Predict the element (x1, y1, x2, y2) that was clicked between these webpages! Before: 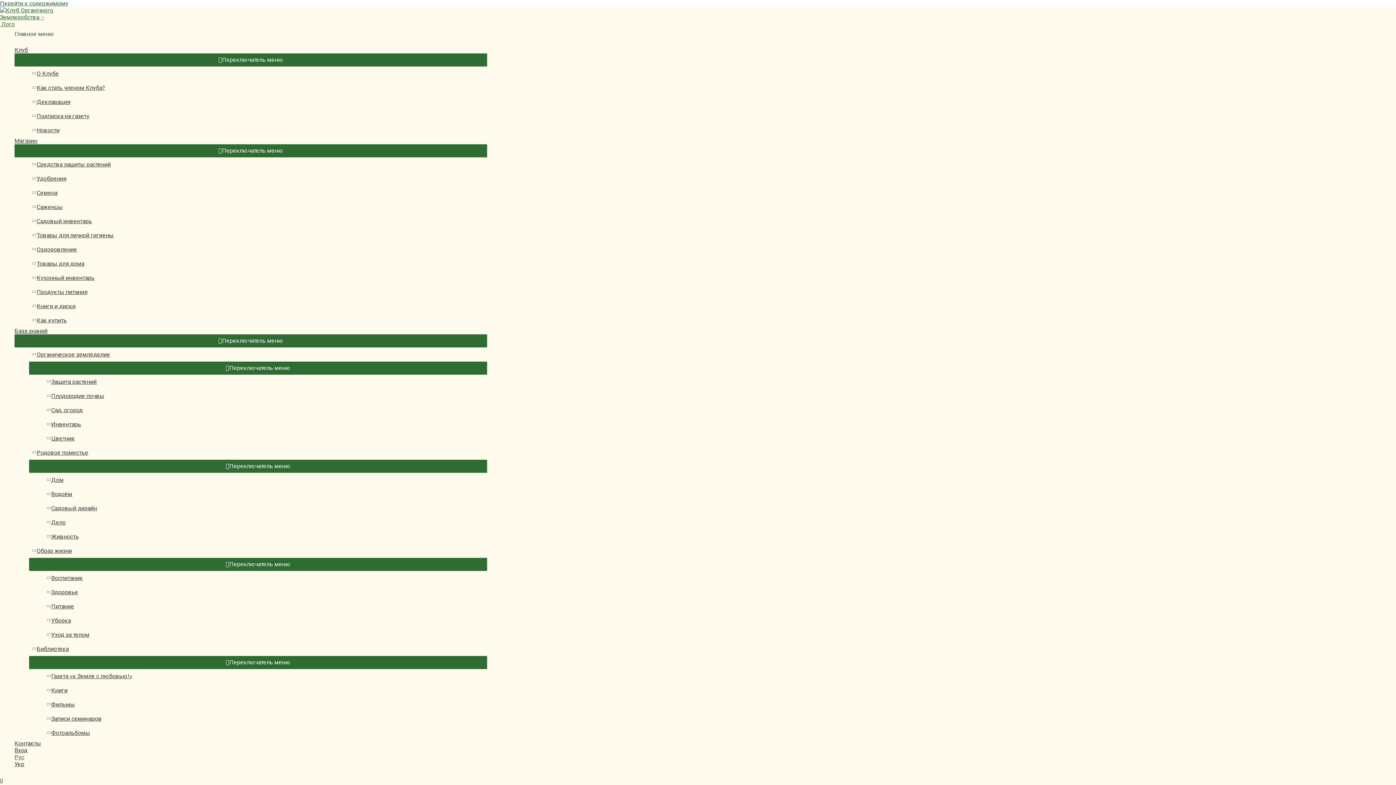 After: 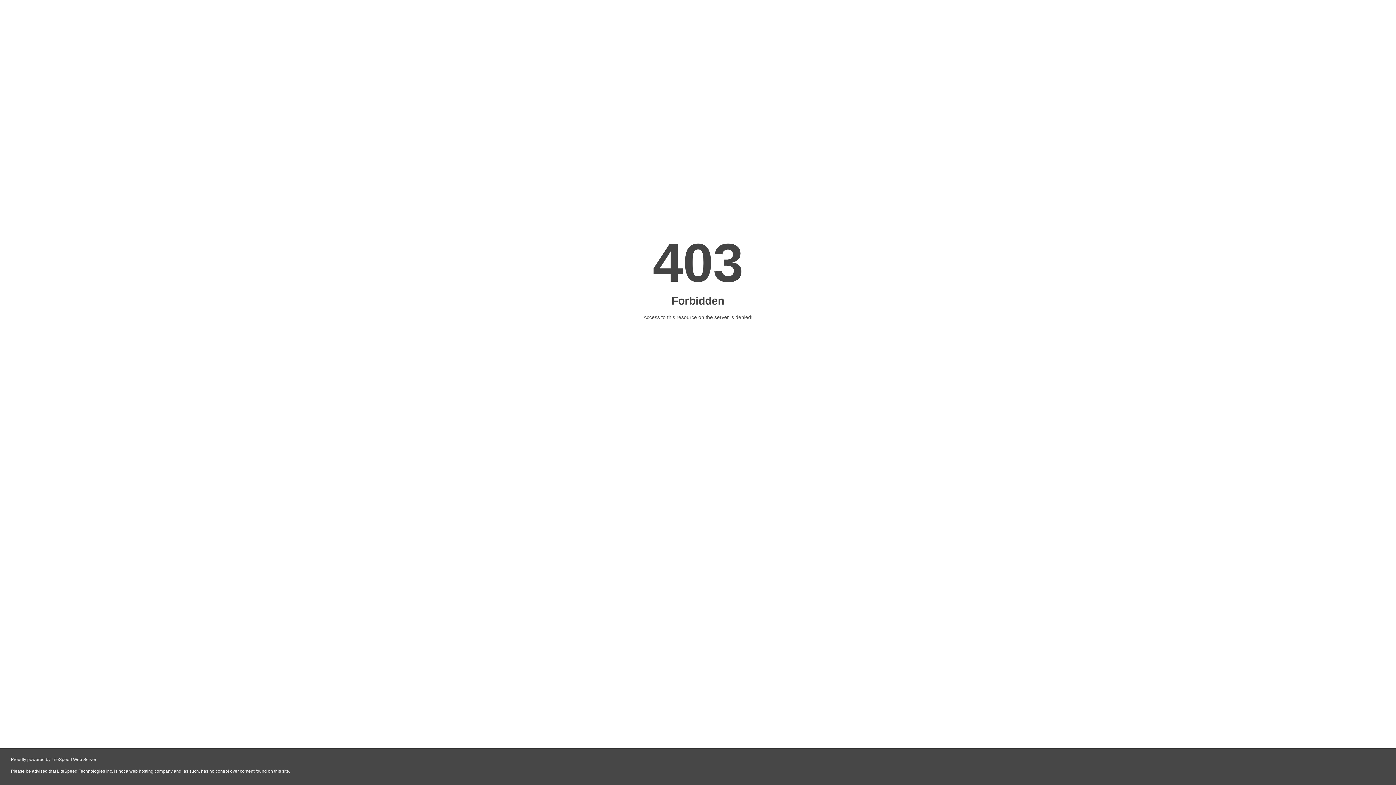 Action: bbox: (43, 697, 487, 712) label: Фильмы